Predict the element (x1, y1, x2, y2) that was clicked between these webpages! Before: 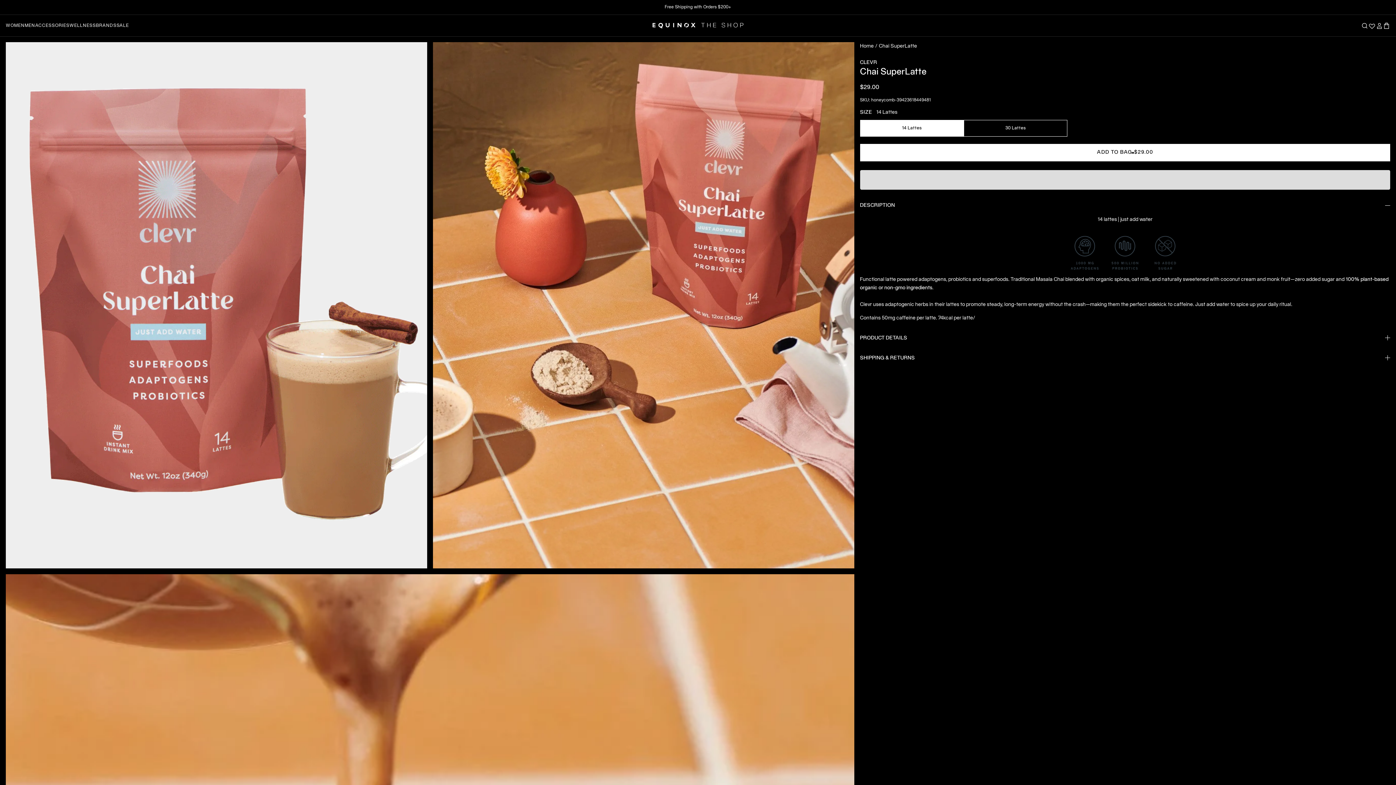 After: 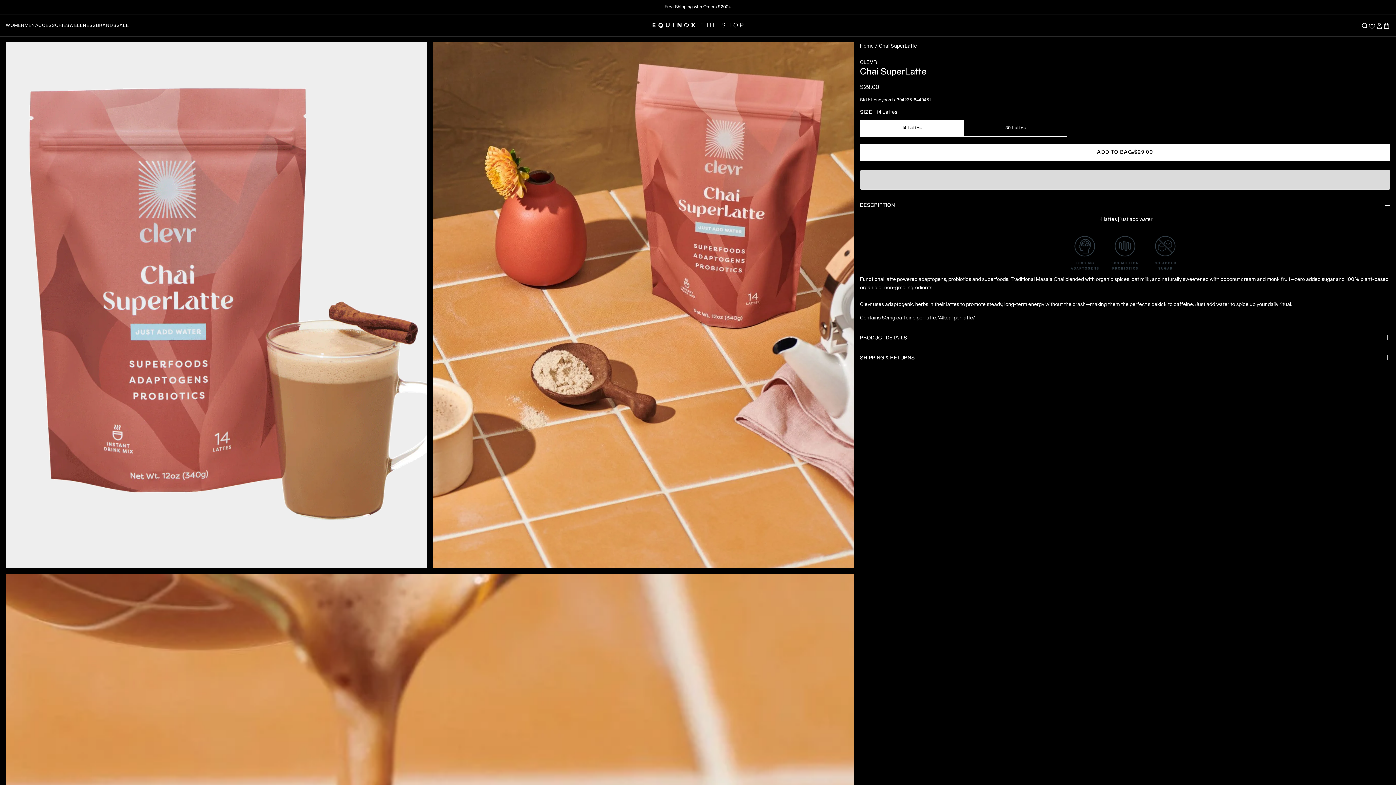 Action: label:   bbox: (860, 170, 1390, 189)